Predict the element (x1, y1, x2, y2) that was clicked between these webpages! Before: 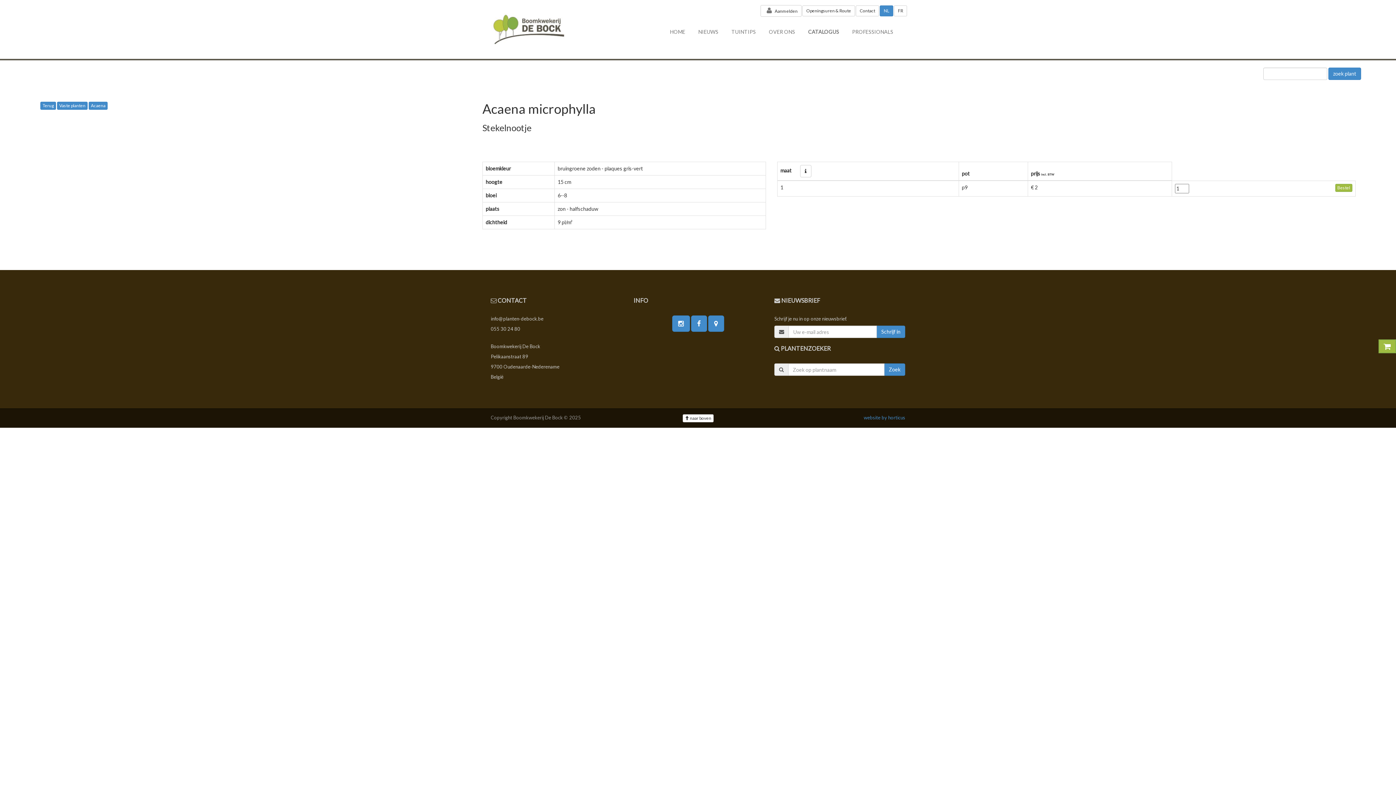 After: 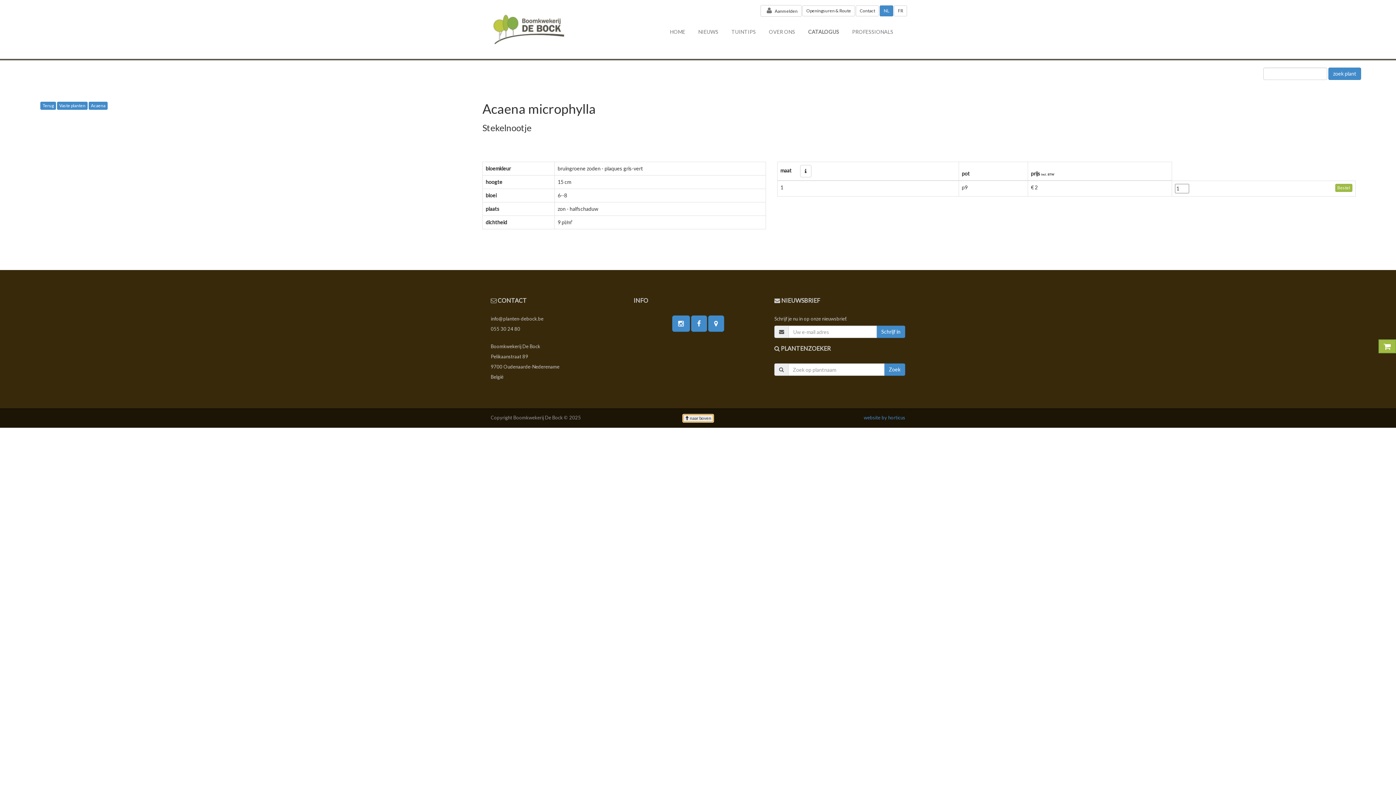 Action: bbox: (682, 414, 713, 422) label:  naar boven